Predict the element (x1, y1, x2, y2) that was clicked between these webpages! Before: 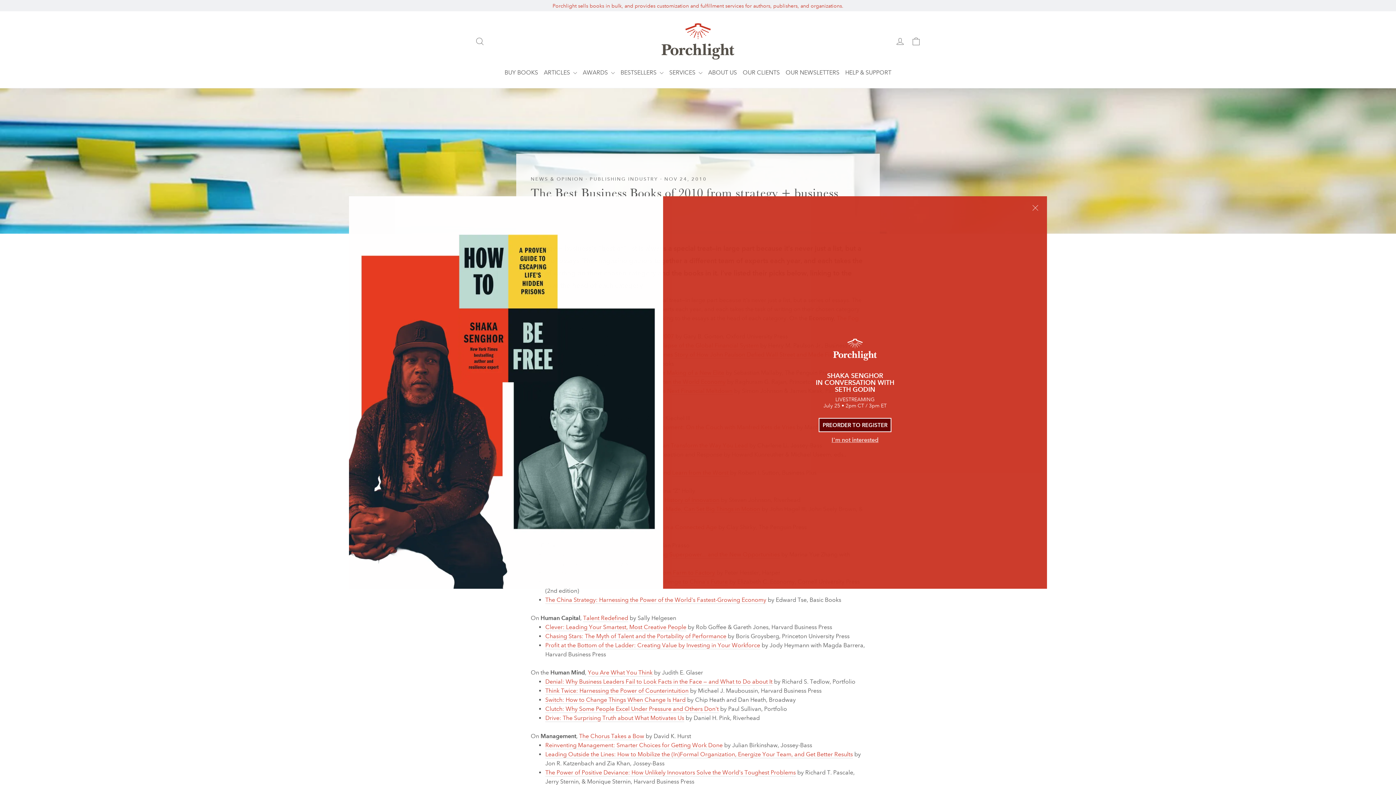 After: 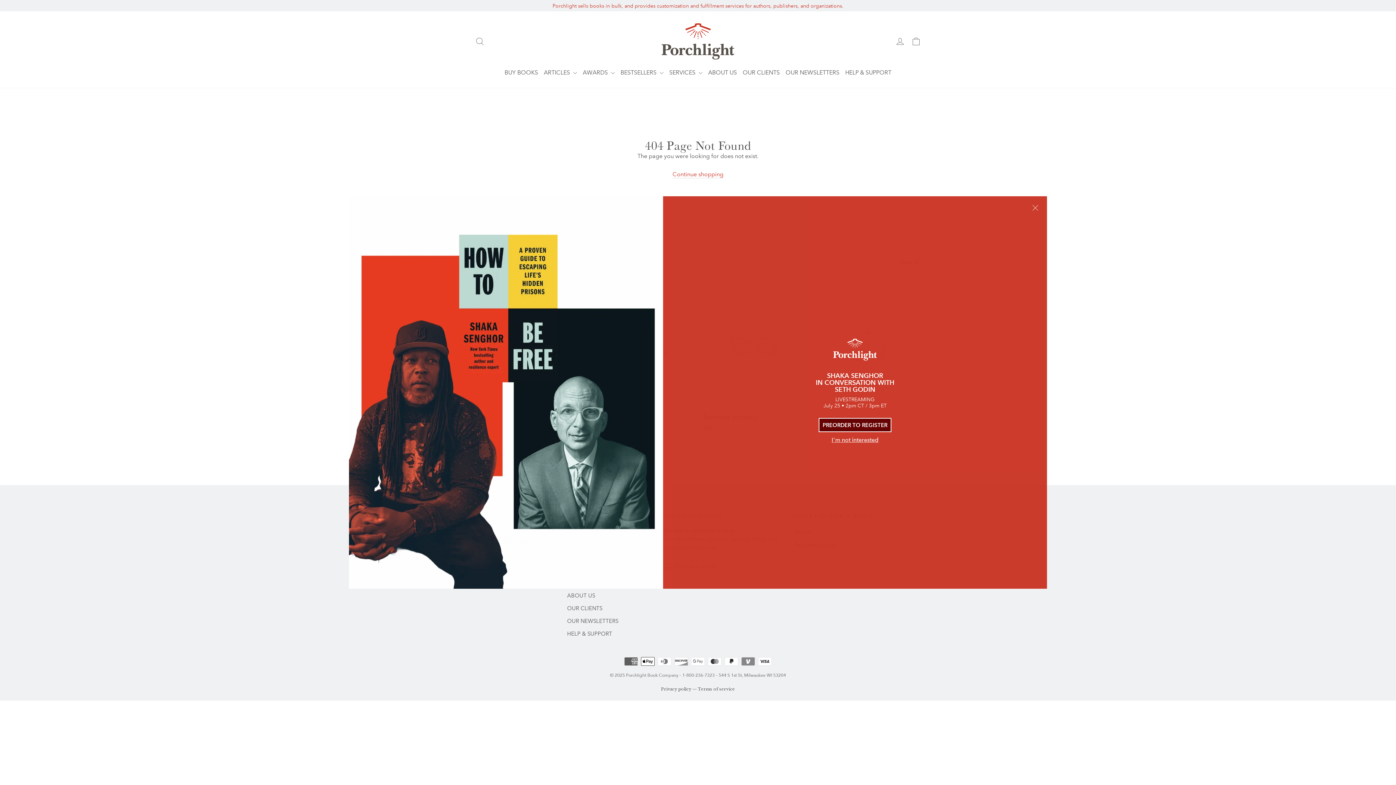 Action: label: The River Runs Black: The Environmental Challenge to China's Future bbox: (545, 578, 728, 586)